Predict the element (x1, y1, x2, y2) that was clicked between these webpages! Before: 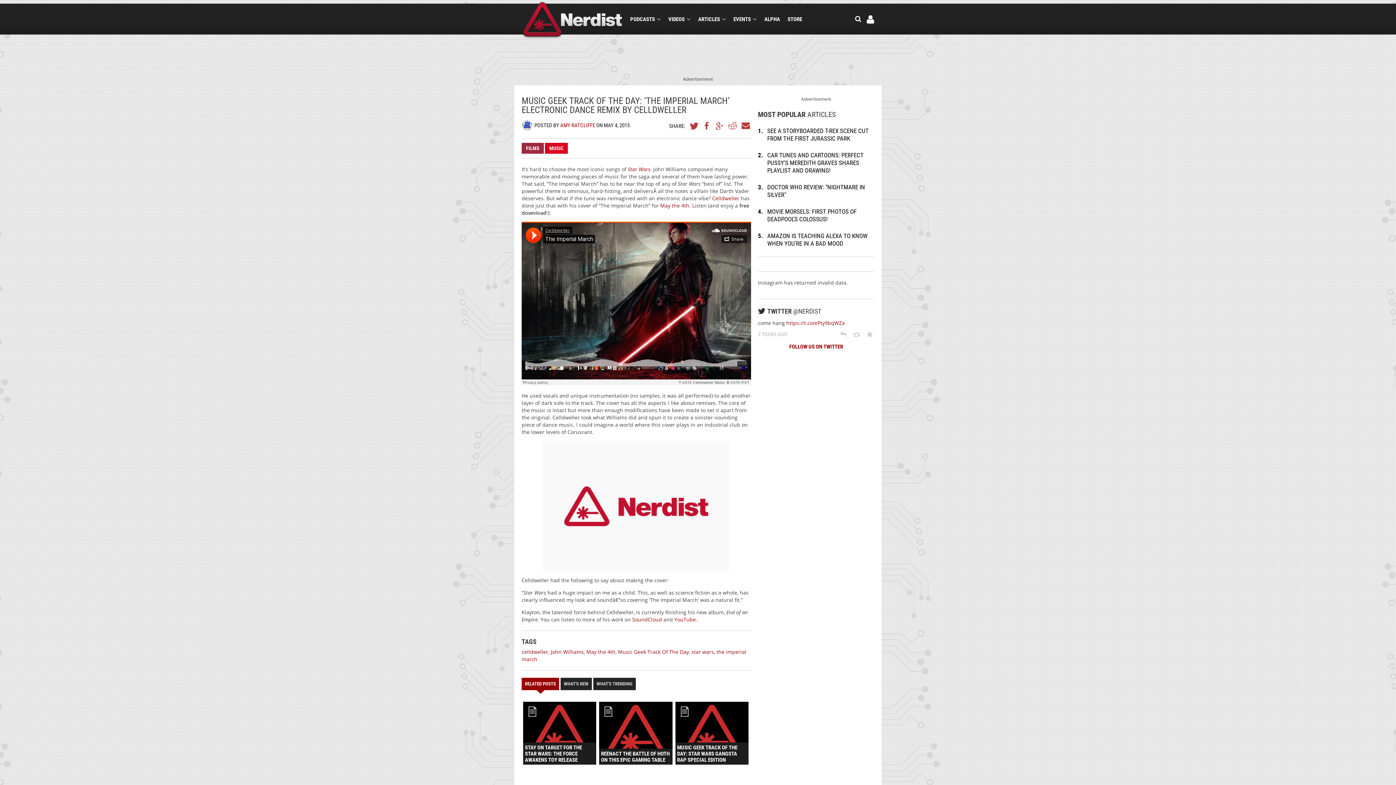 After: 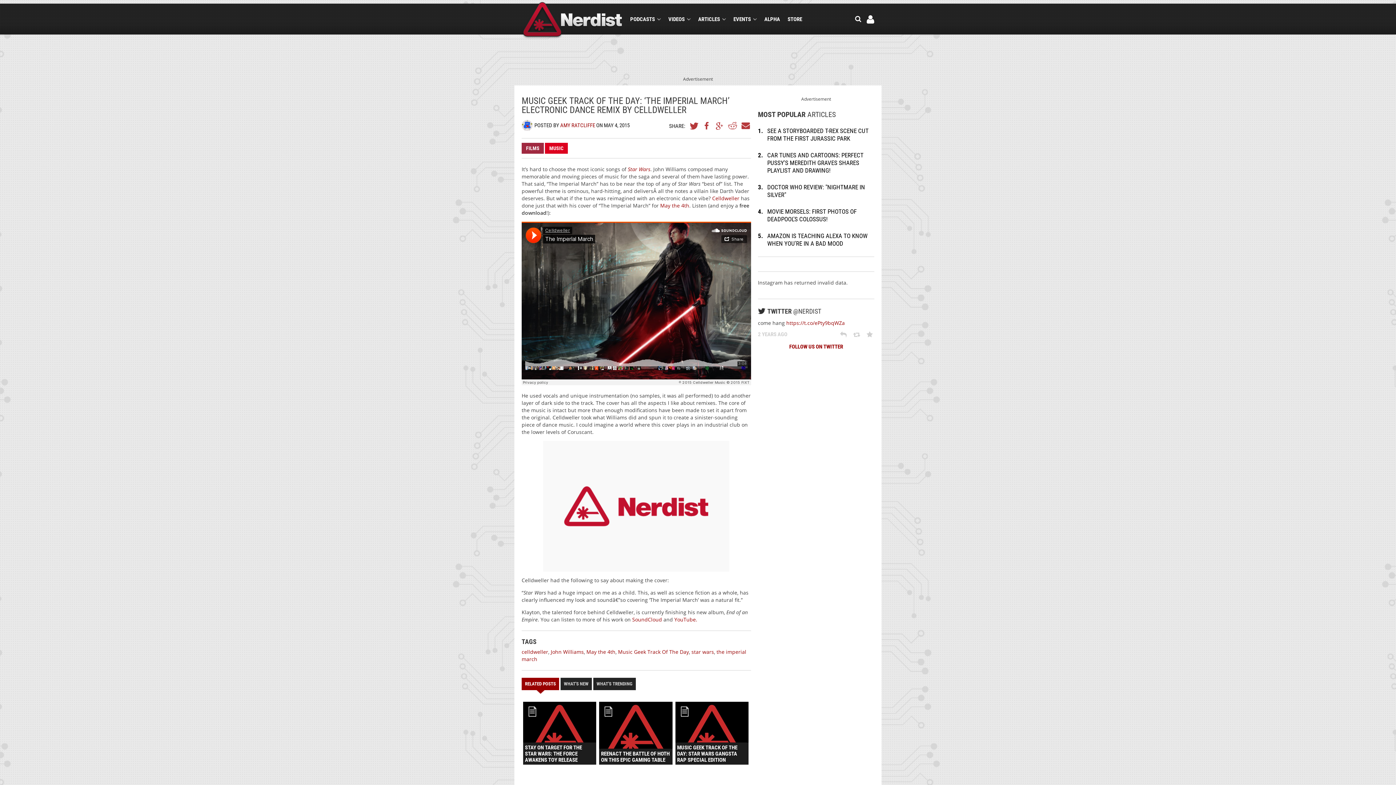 Action: label: https://t.co/ePty9bqWZa bbox: (786, 319, 845, 326)